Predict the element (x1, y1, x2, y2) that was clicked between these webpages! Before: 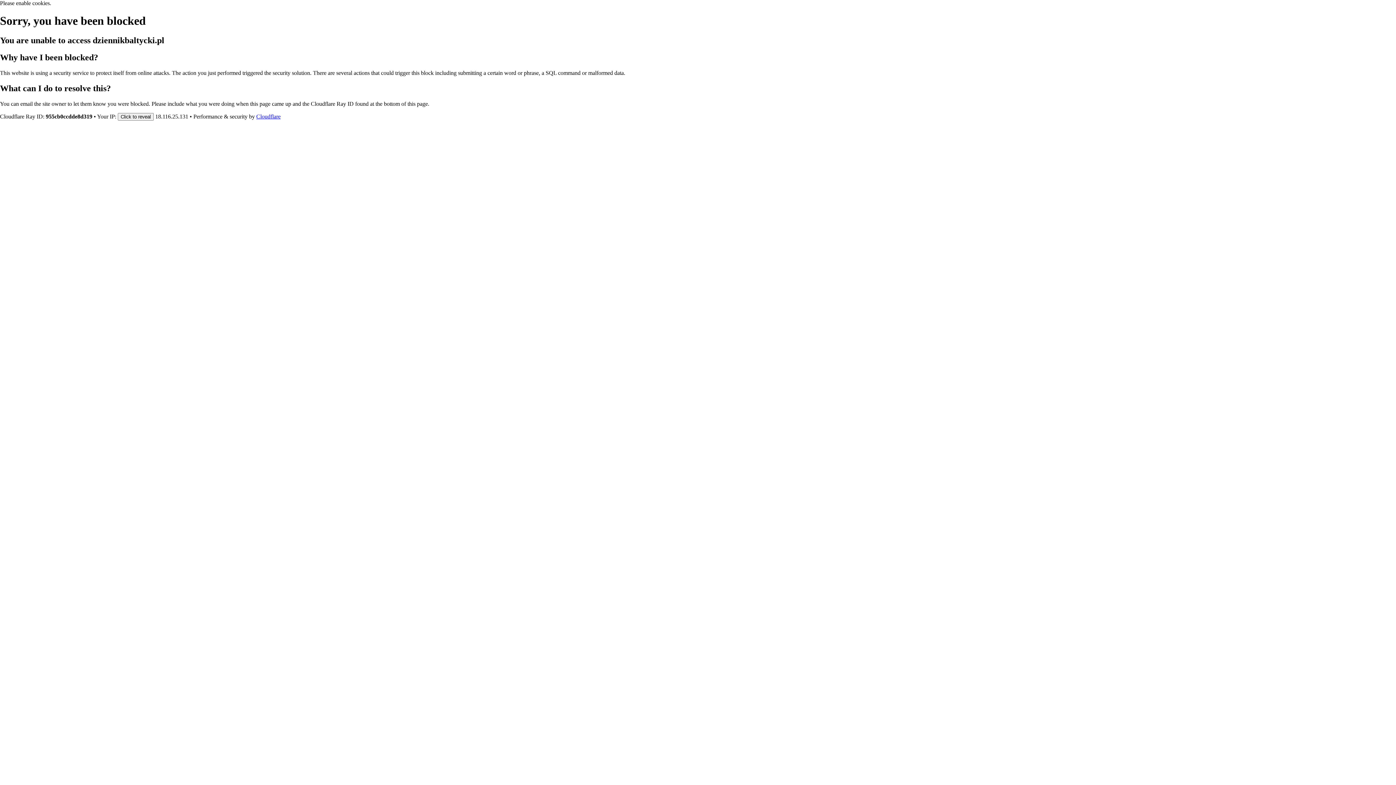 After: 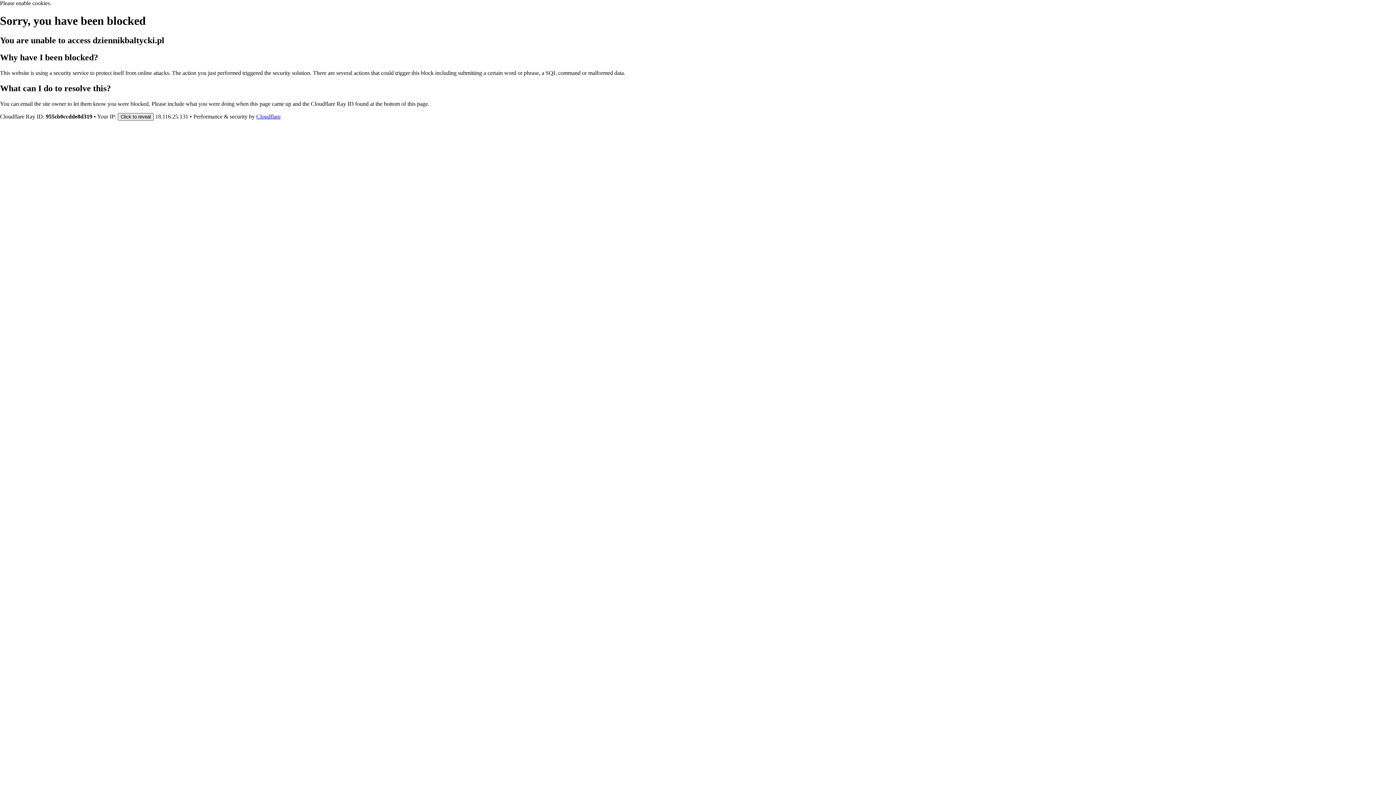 Action: label: Click to reveal bbox: (117, 112, 153, 120)